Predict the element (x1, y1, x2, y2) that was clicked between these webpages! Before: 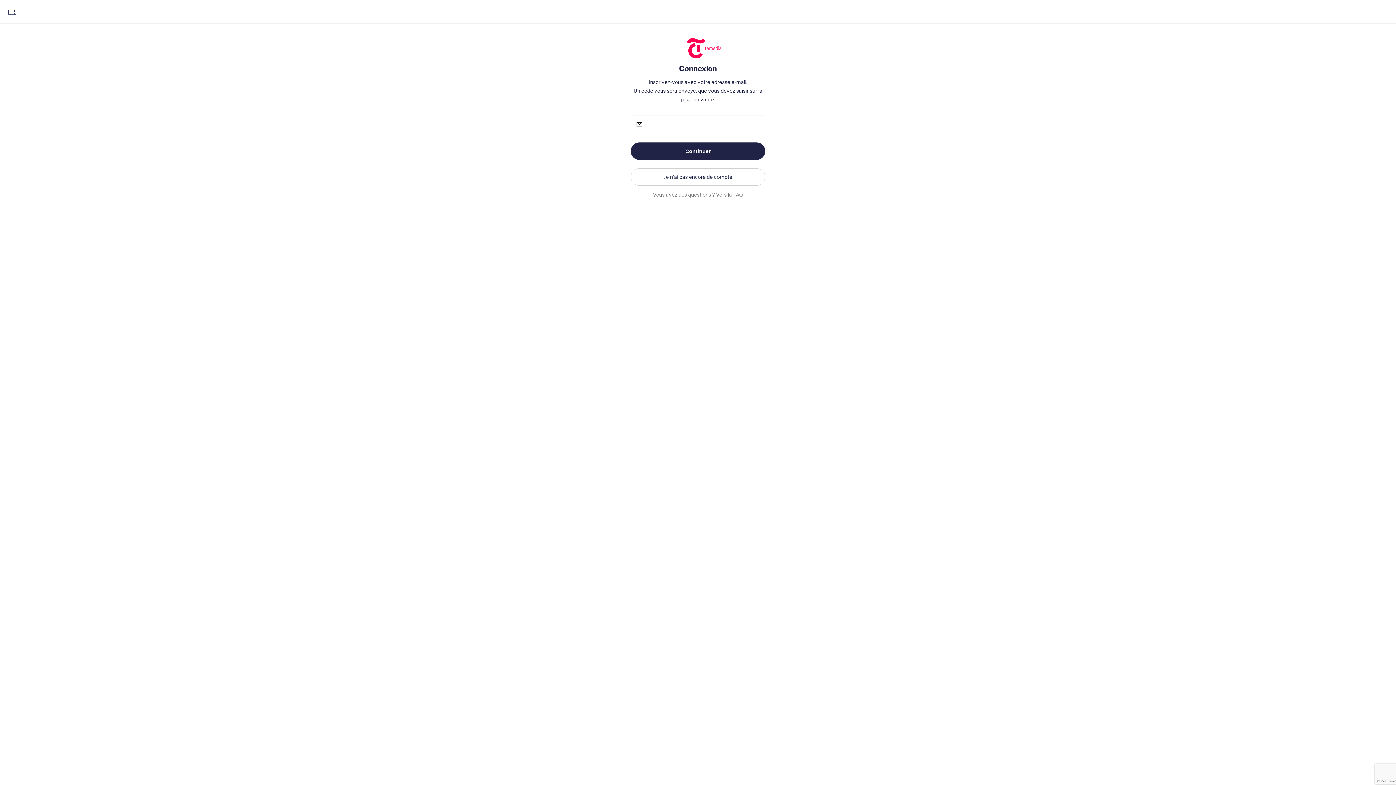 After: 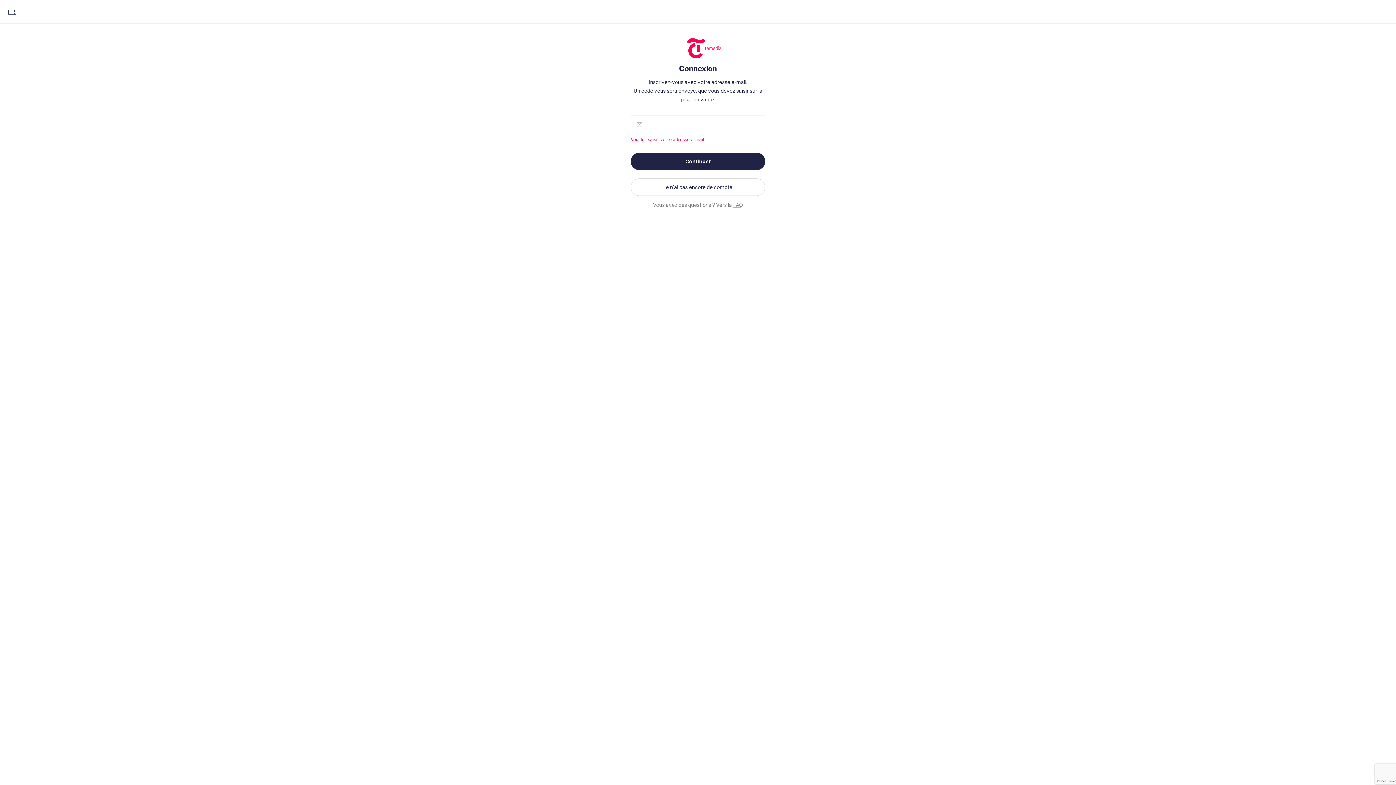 Action: label: Continuer bbox: (630, 142, 765, 160)